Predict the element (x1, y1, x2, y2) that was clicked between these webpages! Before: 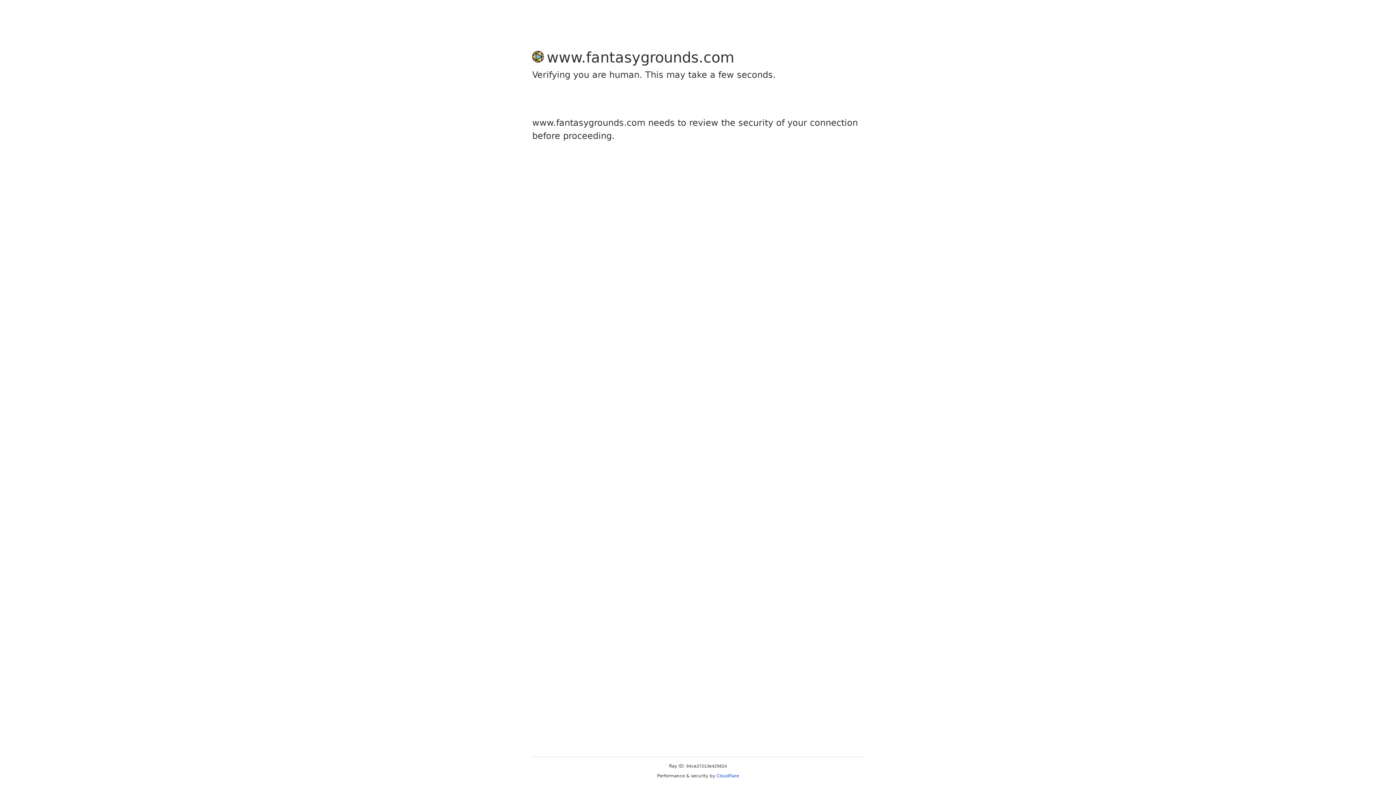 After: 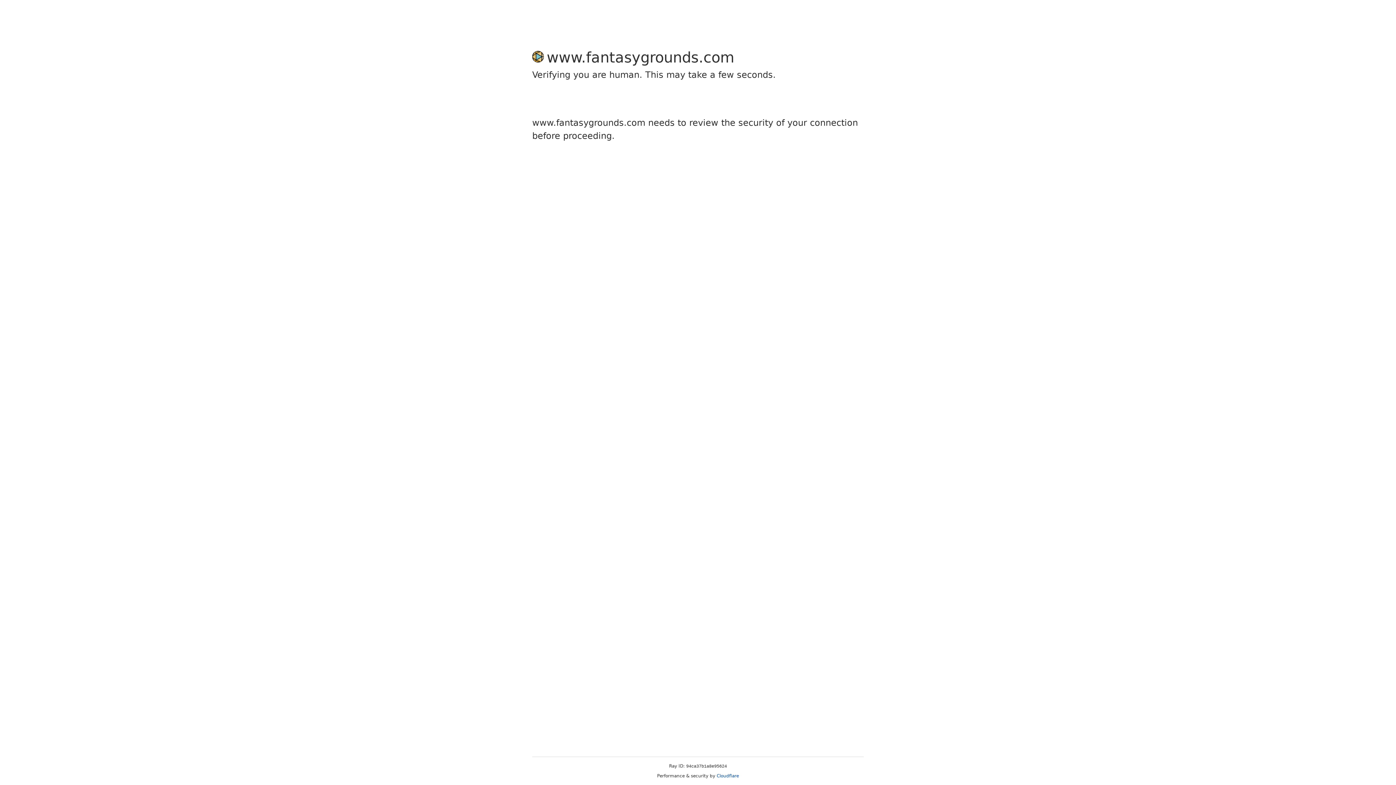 Action: bbox: (716, 773, 739, 778) label: Cloudflare